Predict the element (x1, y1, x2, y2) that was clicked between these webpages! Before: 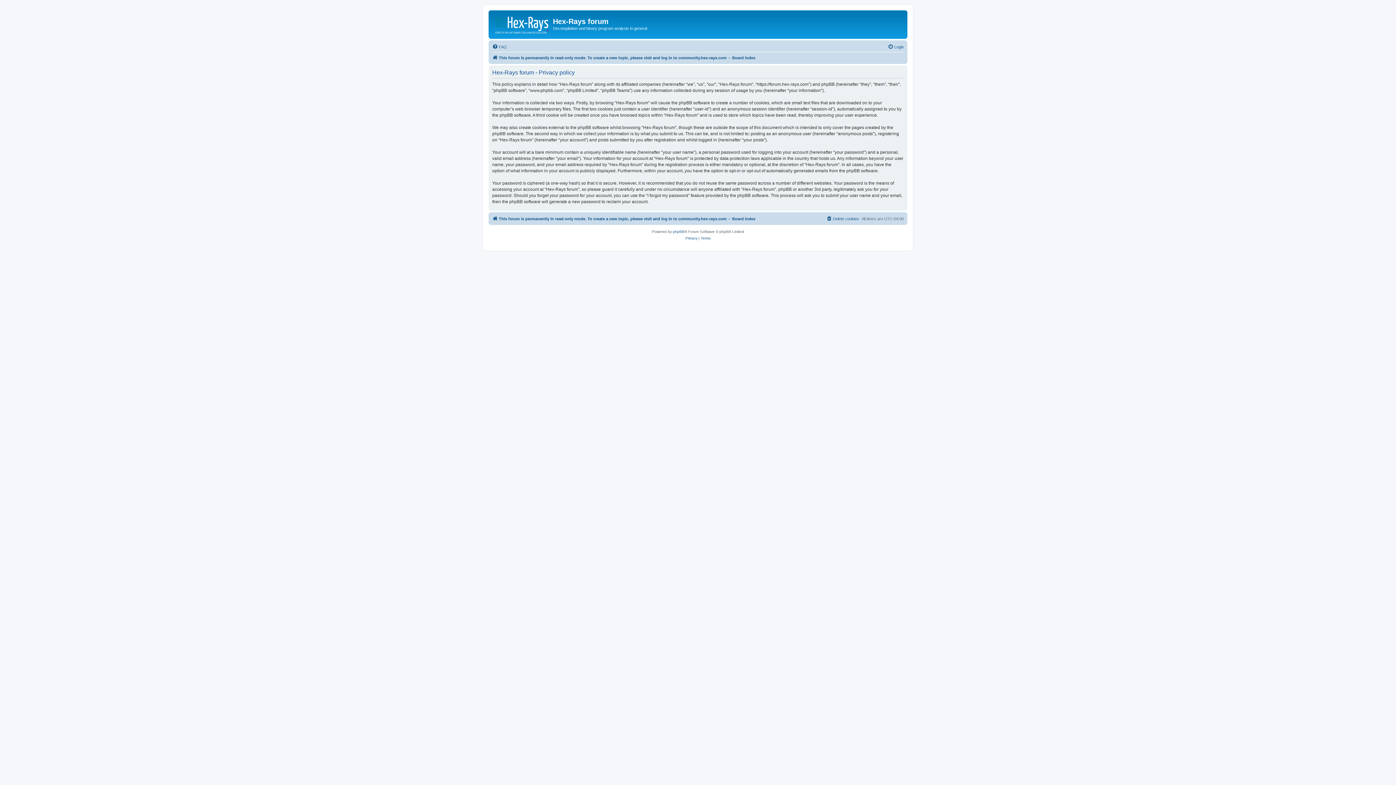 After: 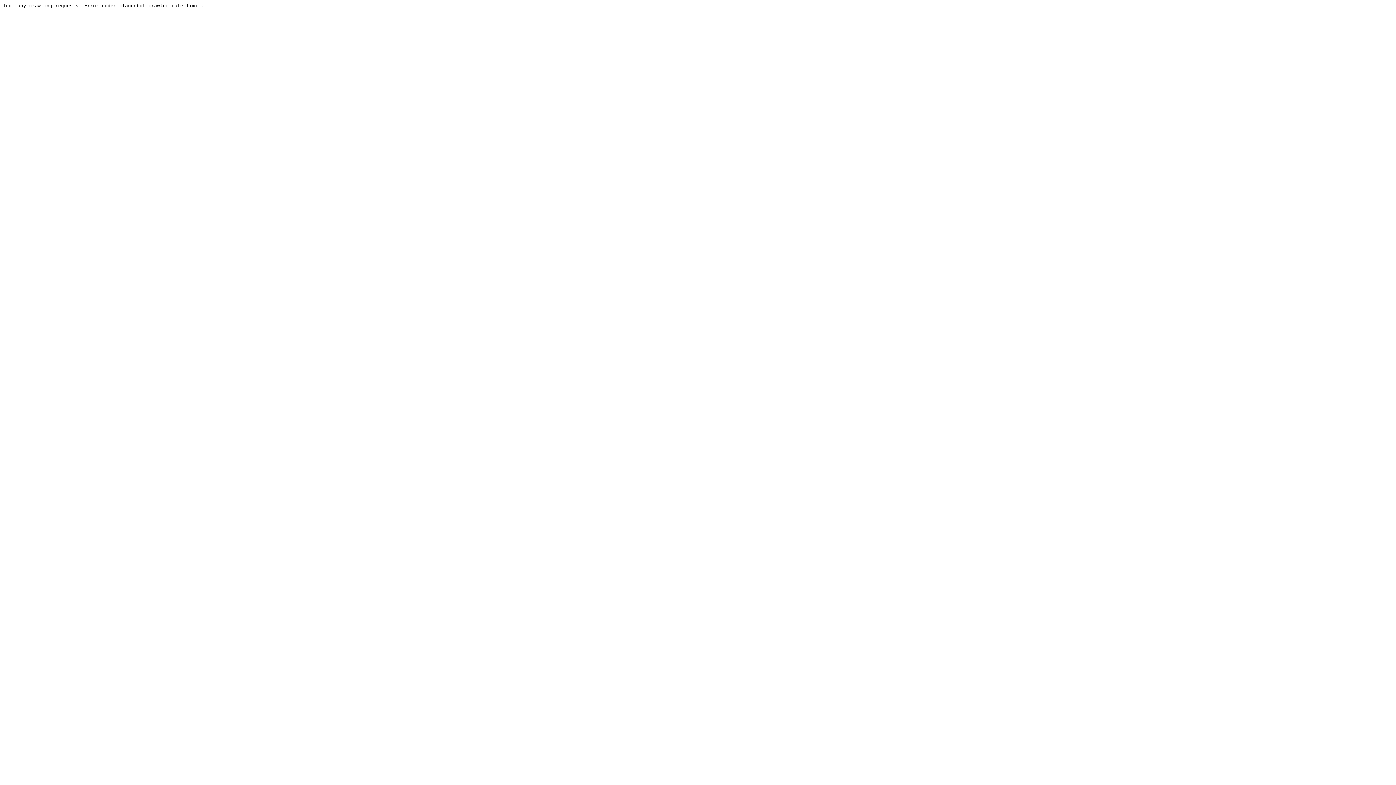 Action: bbox: (492, 214, 726, 223) label: This forum is permanently in read-only mode. To create a new topic, please visit and log in to community.hex-rays.com